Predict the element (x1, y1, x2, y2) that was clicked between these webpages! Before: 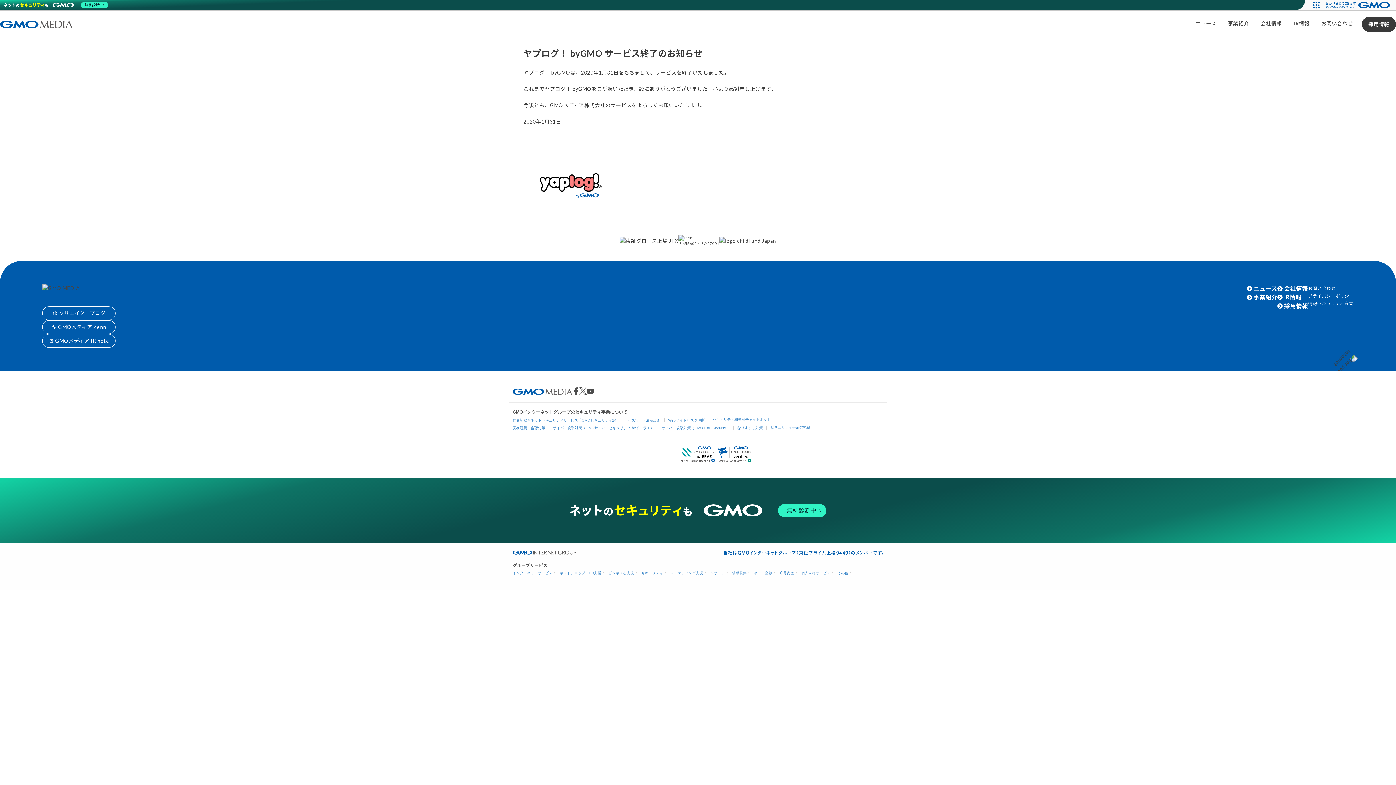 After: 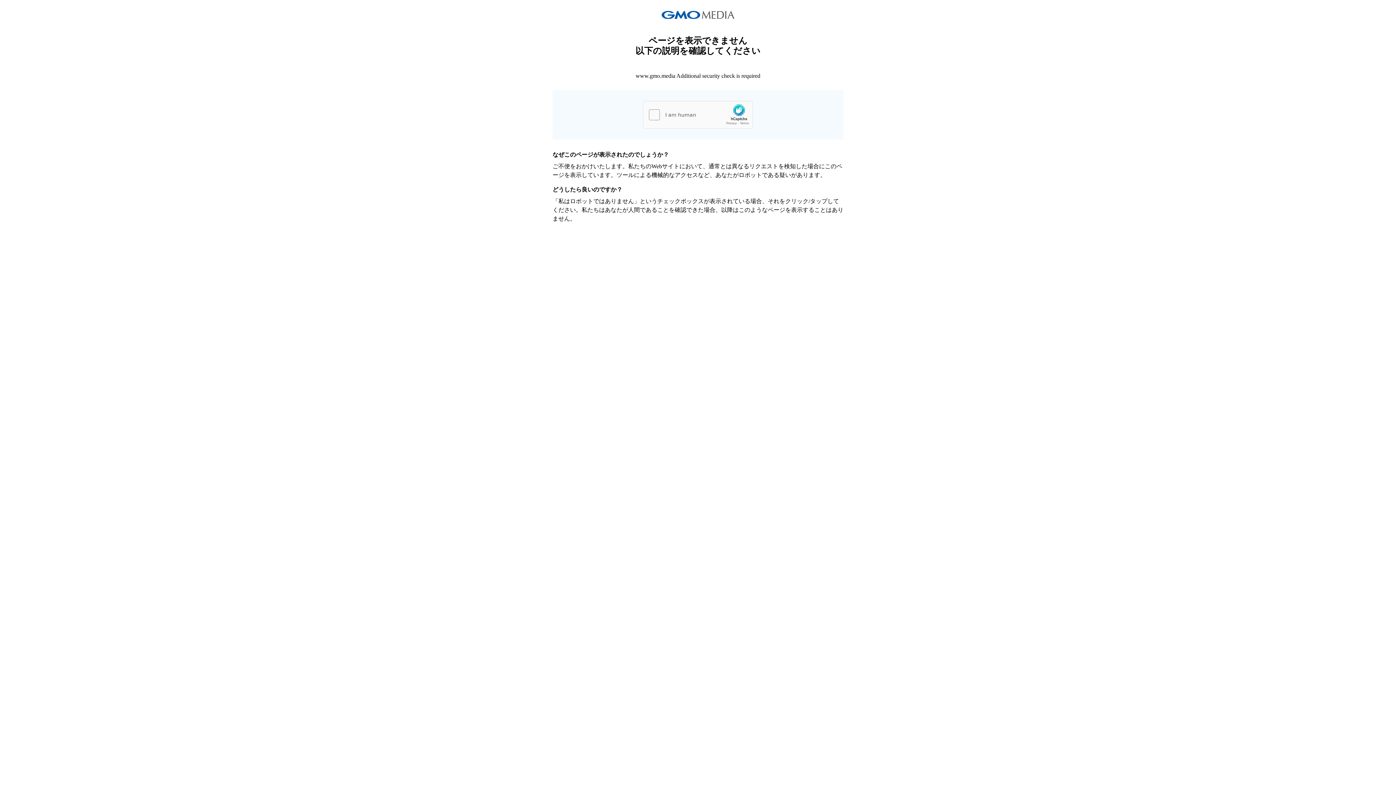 Action: bbox: (1315, 16, 1359, 30) label: お問い合わせ